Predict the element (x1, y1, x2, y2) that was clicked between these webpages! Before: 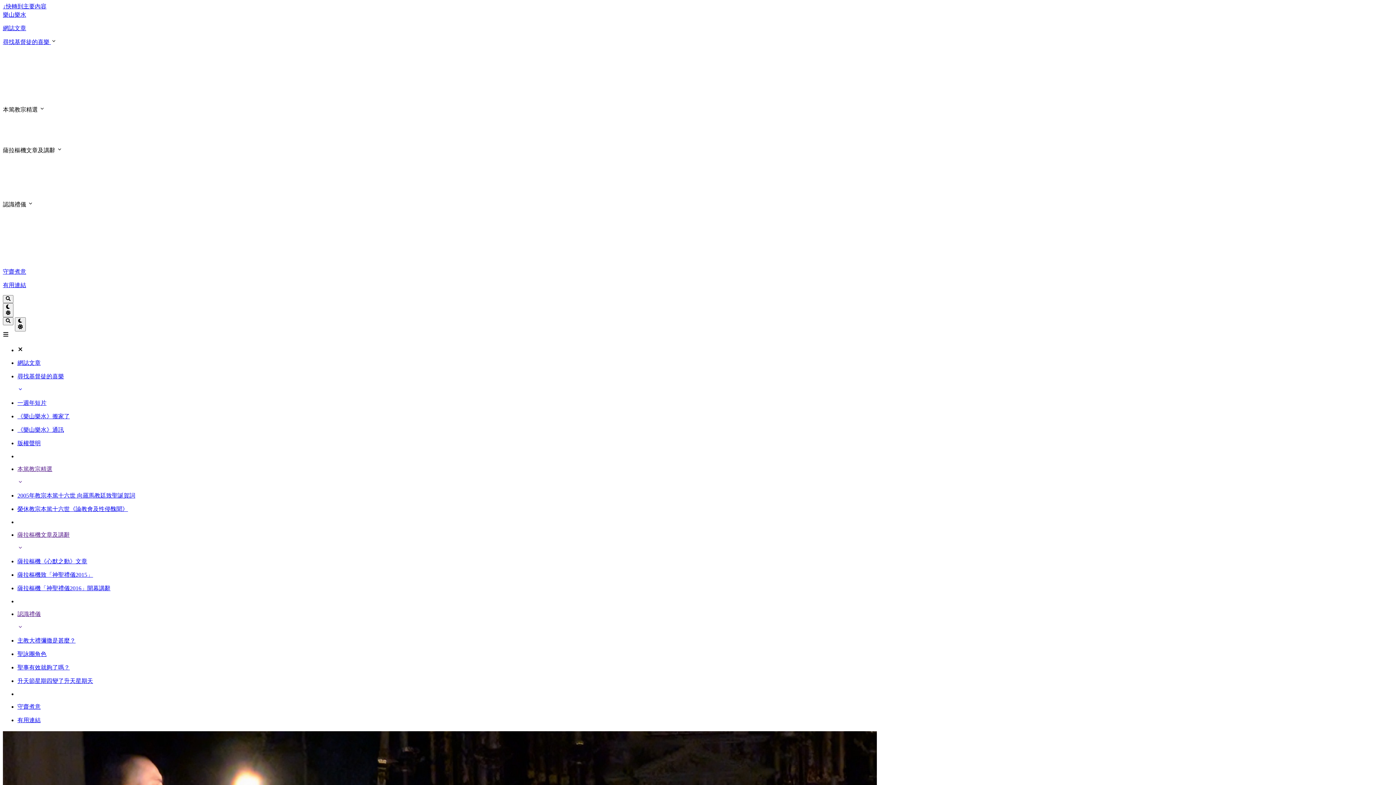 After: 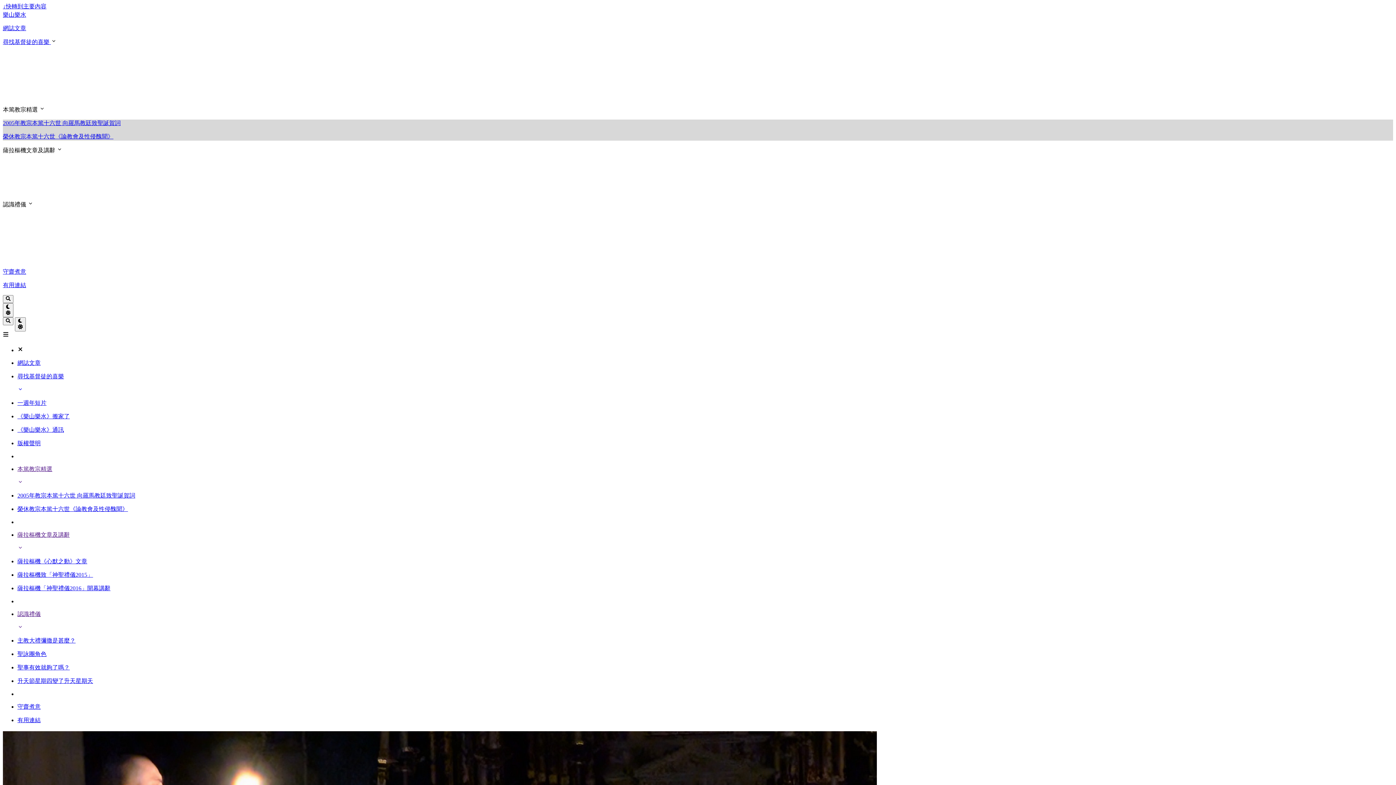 Action: label: 本篤教宗精選  bbox: (2, 106, 39, 112)